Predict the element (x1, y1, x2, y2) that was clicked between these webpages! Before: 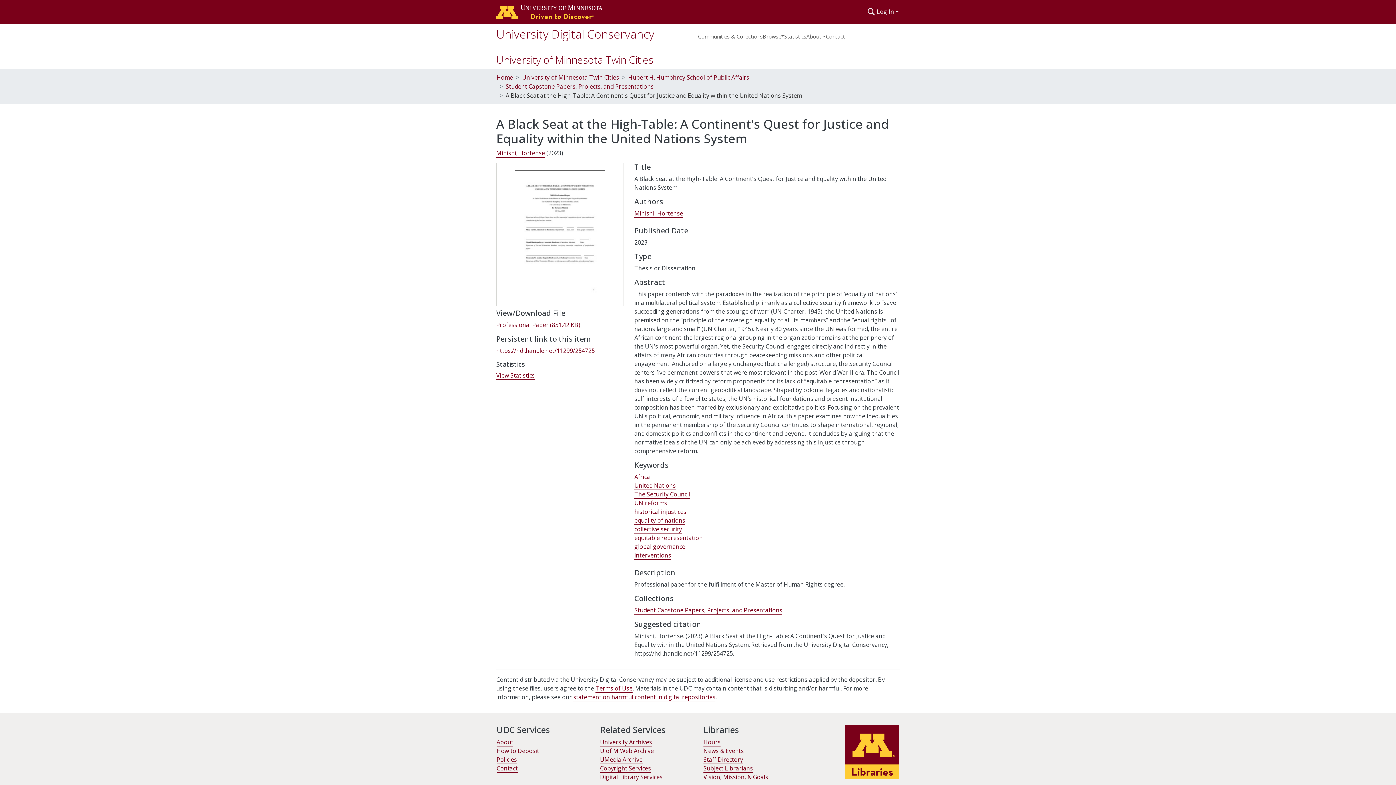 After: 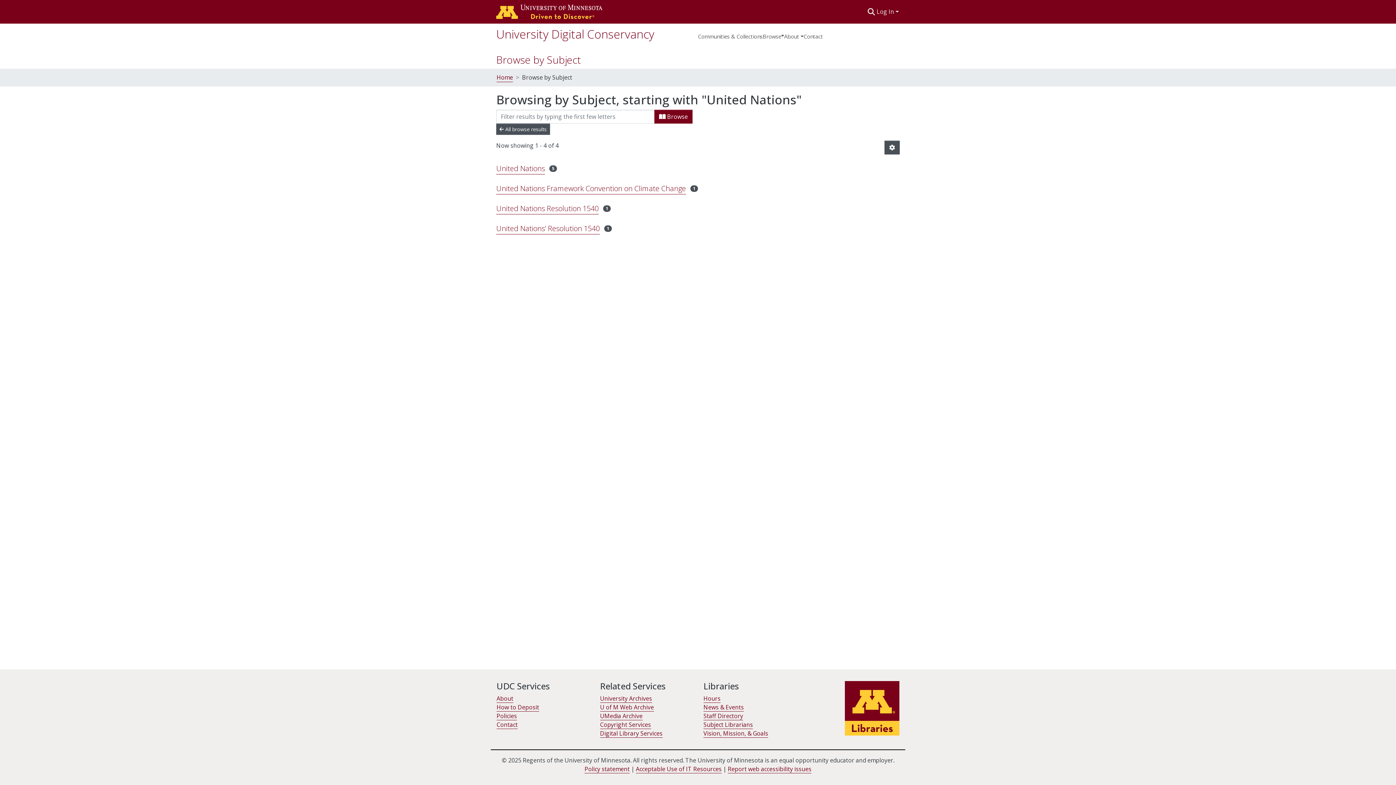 Action: label: United Nations bbox: (634, 449, 676, 458)